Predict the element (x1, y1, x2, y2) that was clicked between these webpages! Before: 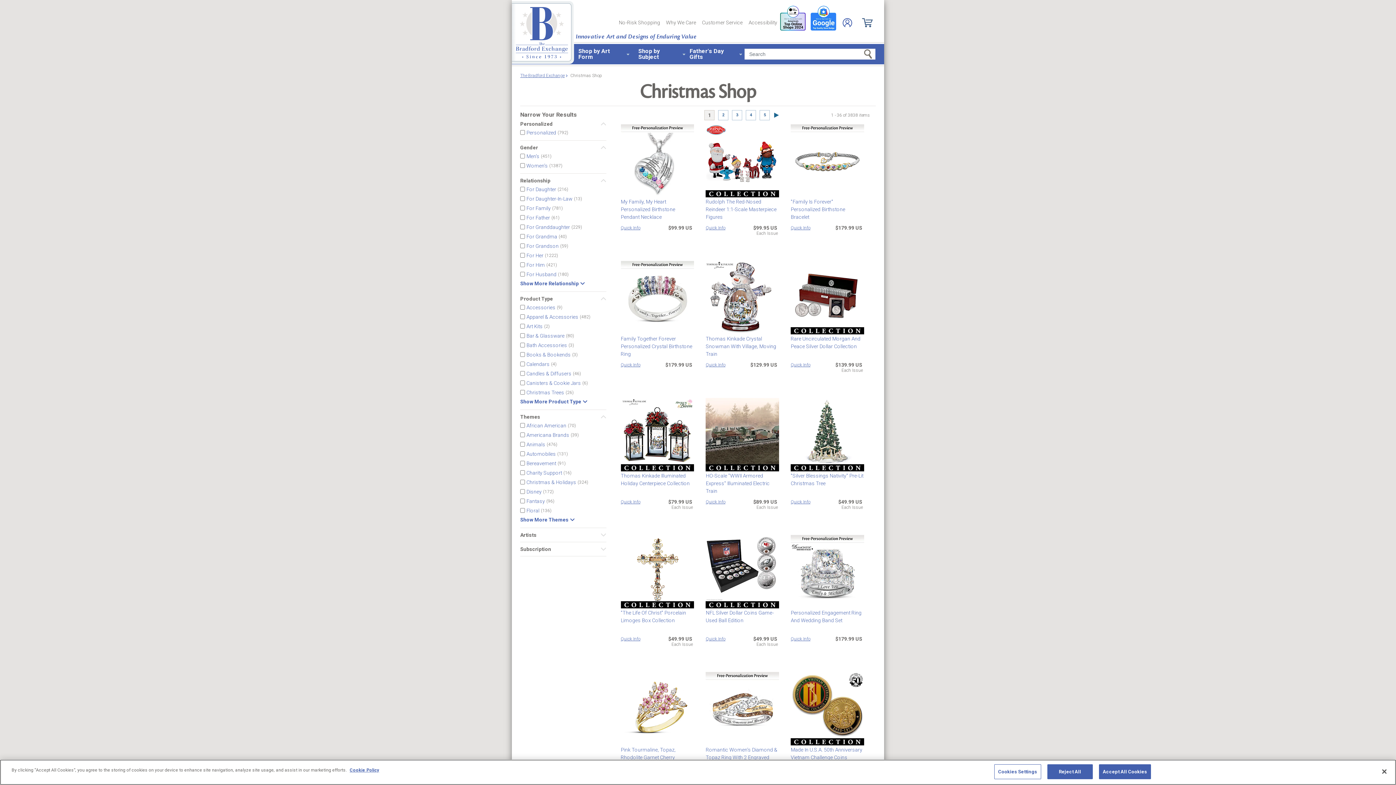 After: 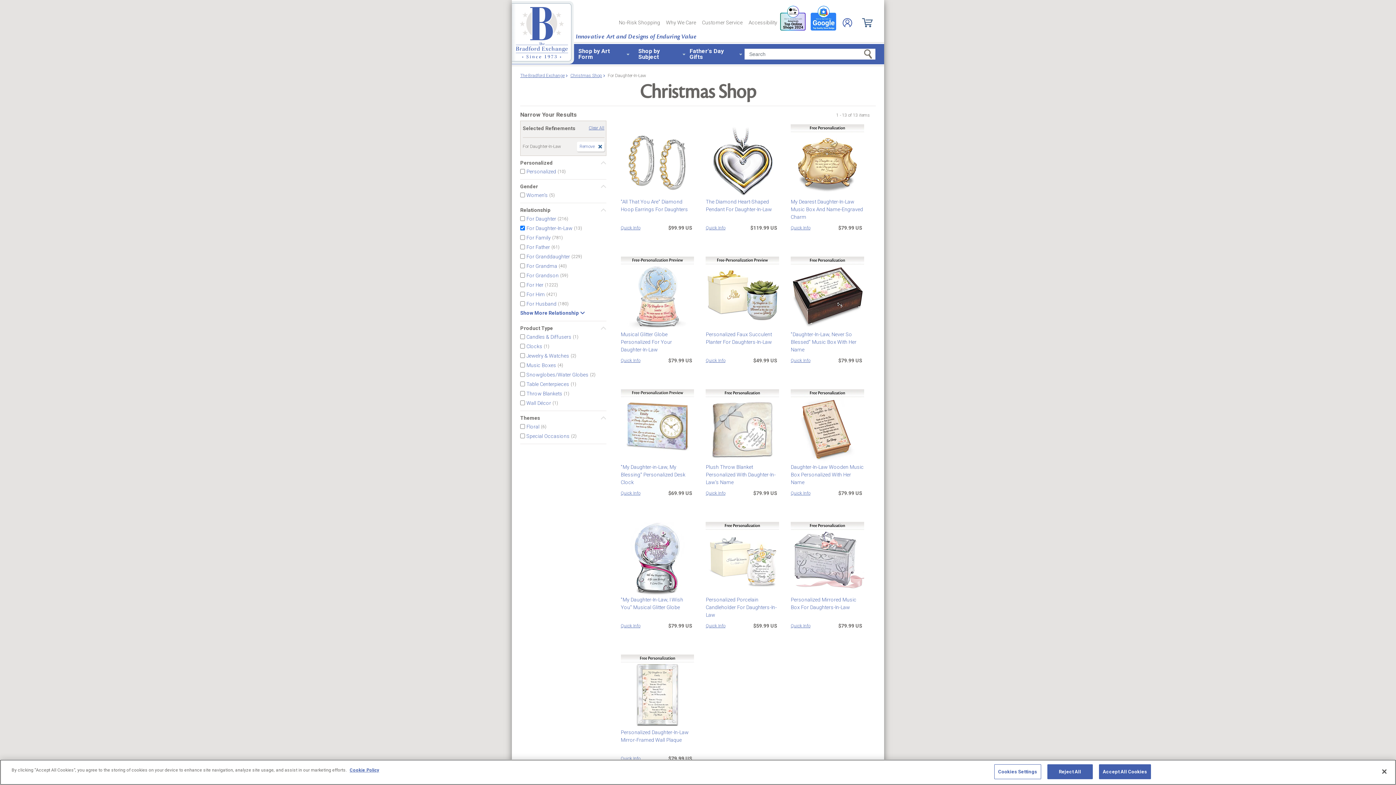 Action: label: For Daughter-In-Law bbox: (526, 195, 572, 201)